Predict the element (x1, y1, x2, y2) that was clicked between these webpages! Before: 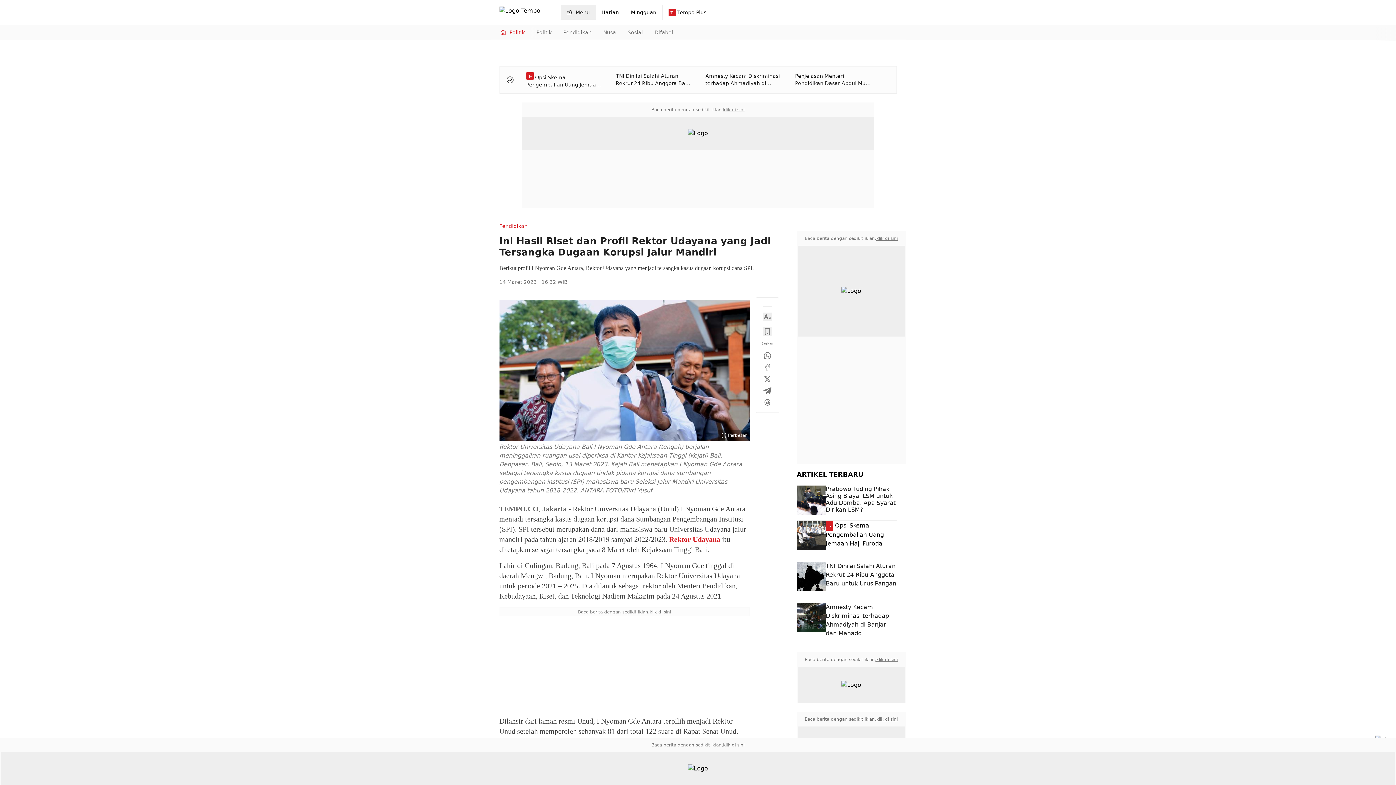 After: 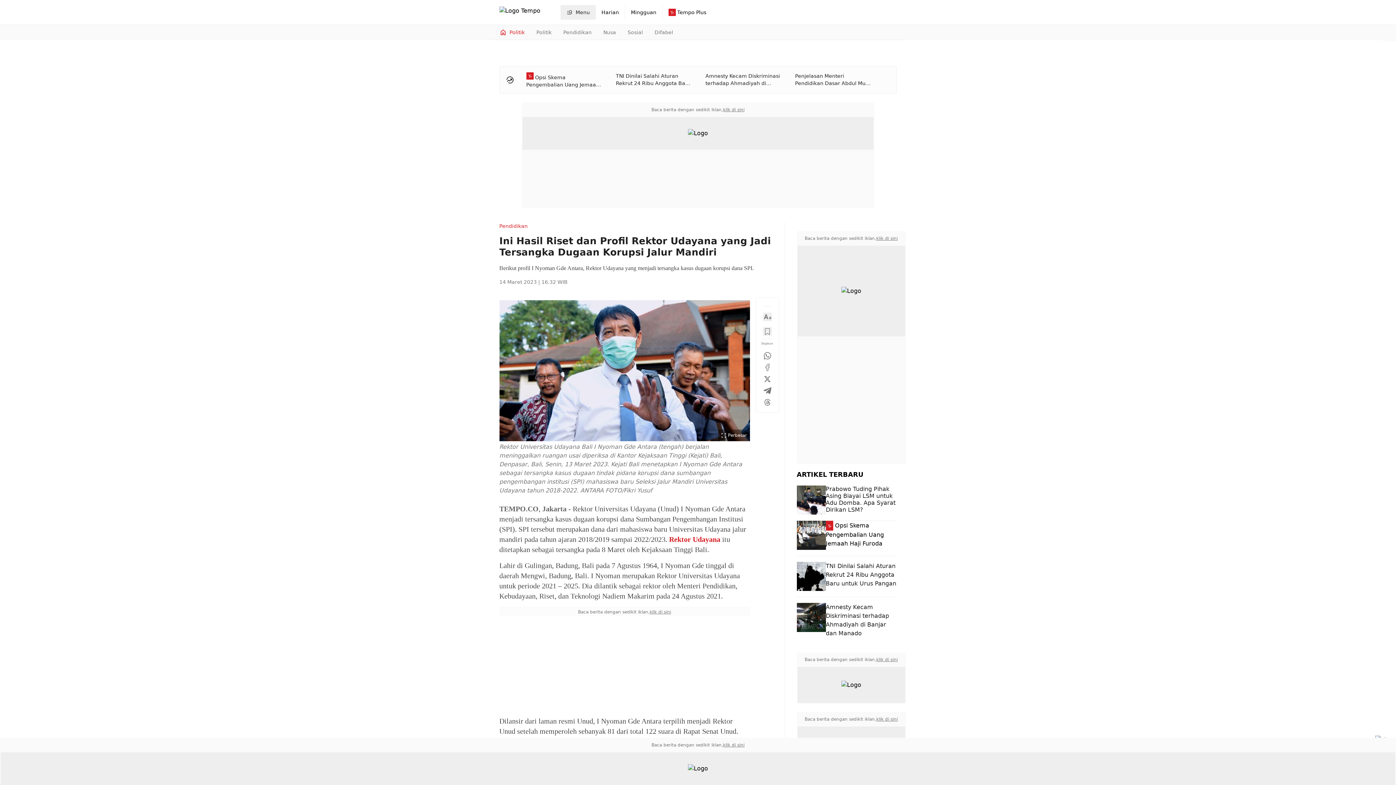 Action: bbox: (723, 106, 744, 112) label: klik di sini